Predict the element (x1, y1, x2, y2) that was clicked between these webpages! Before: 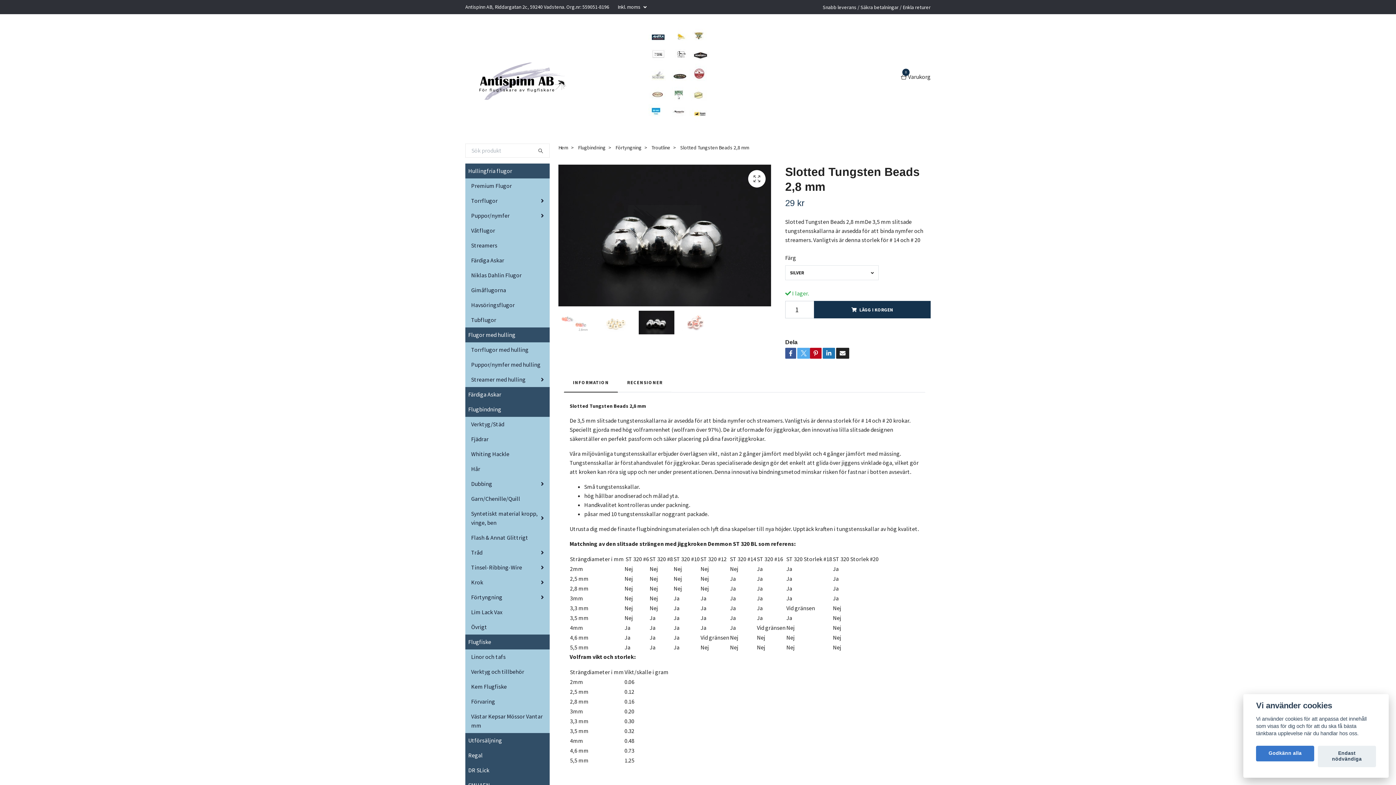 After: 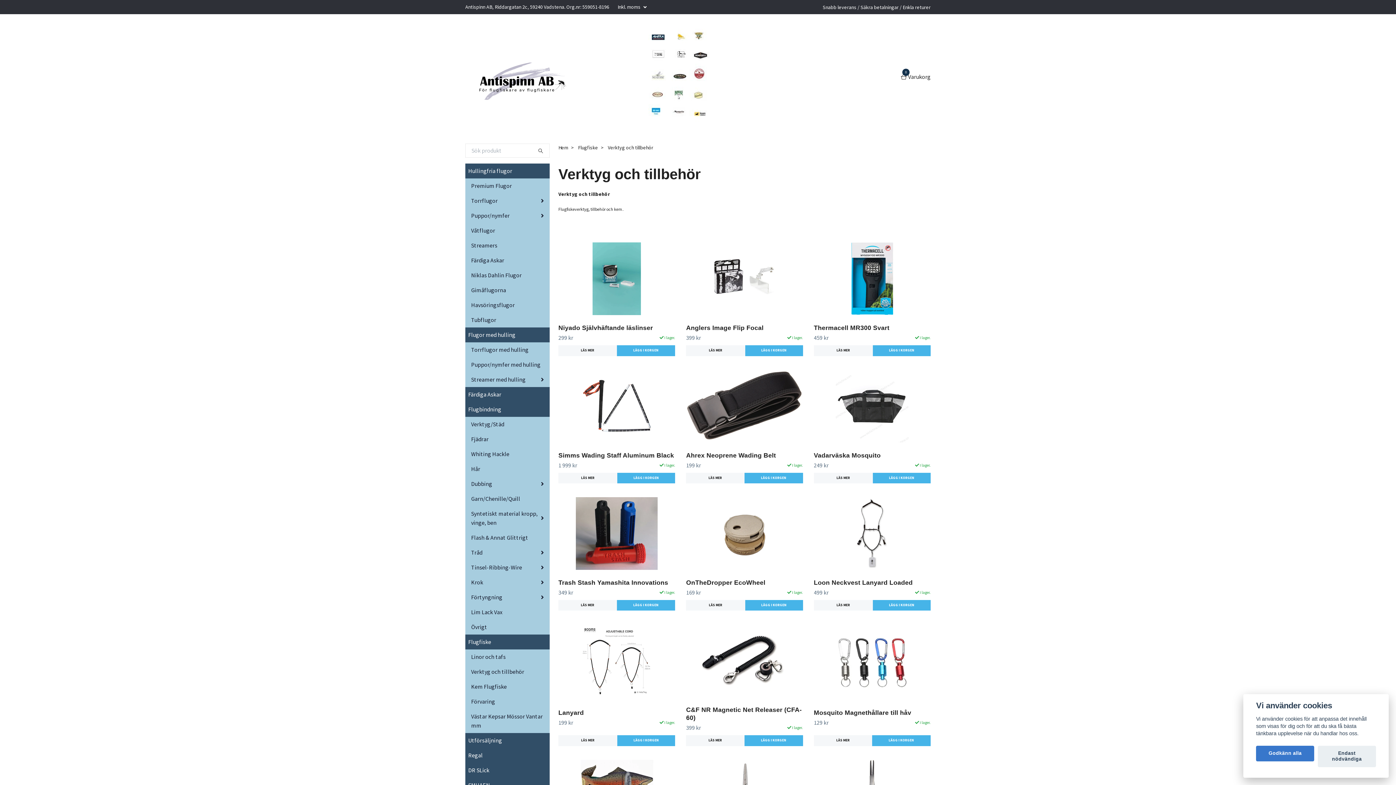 Action: bbox: (471, 667, 549, 676) label: Verktyg och tillbehör